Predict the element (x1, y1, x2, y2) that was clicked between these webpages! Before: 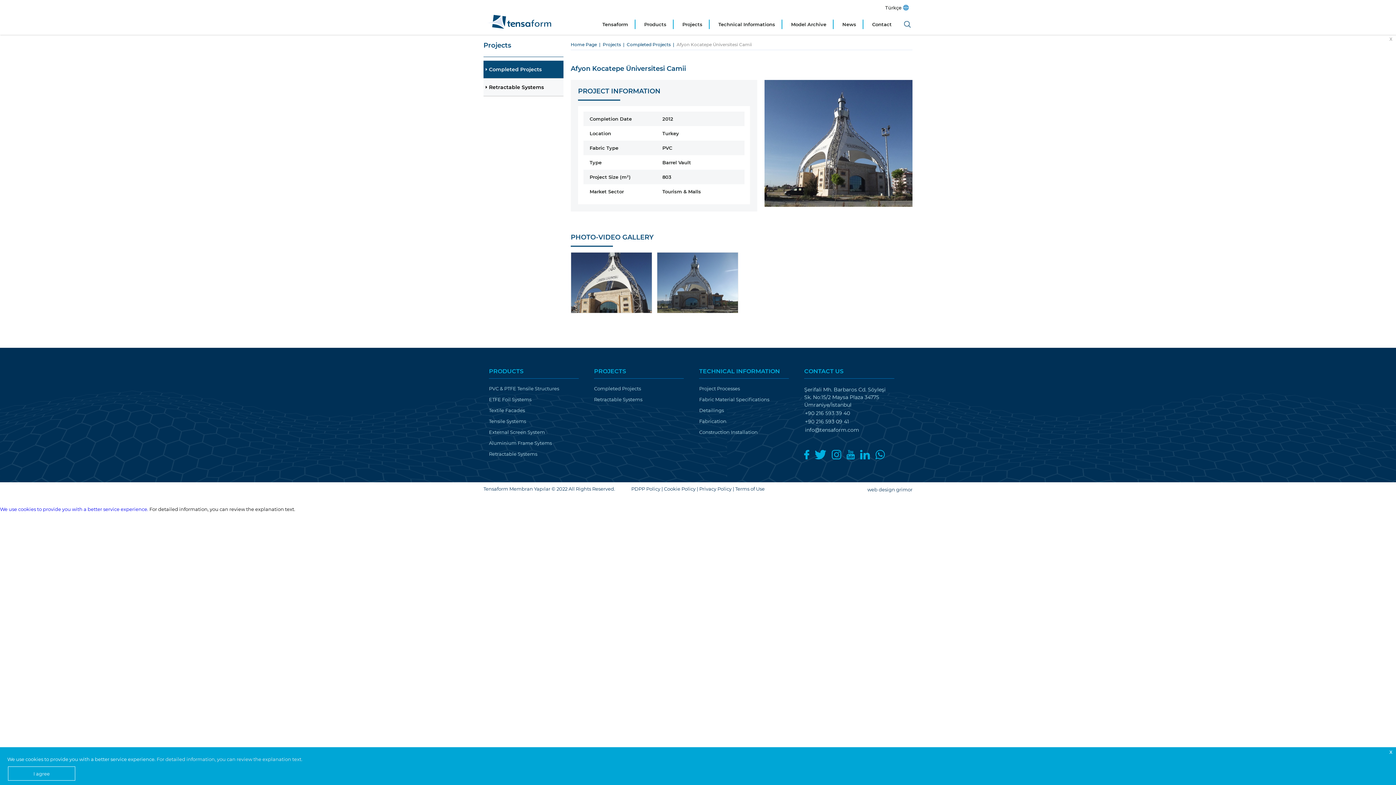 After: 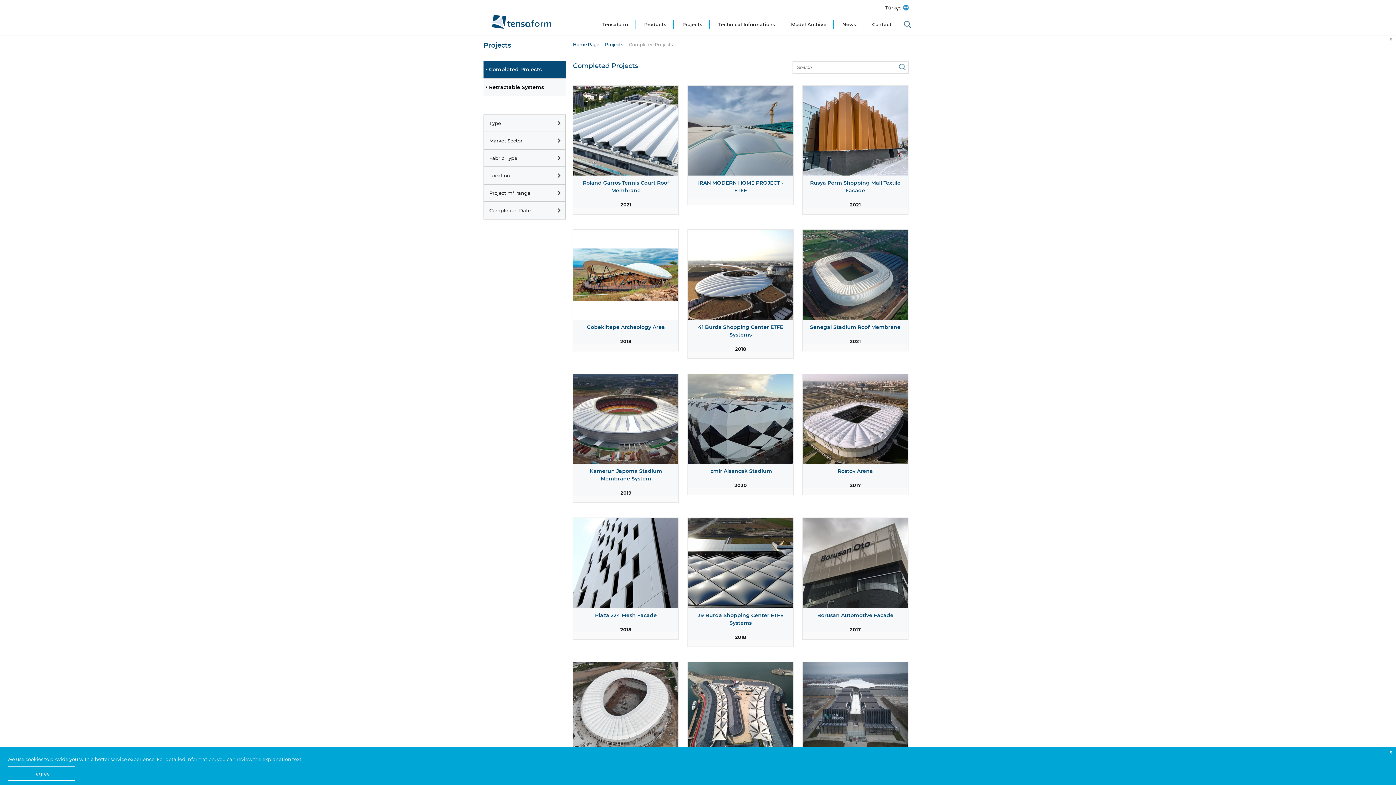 Action: label: Completed Projects  |   bbox: (626, 34, 676, 49)